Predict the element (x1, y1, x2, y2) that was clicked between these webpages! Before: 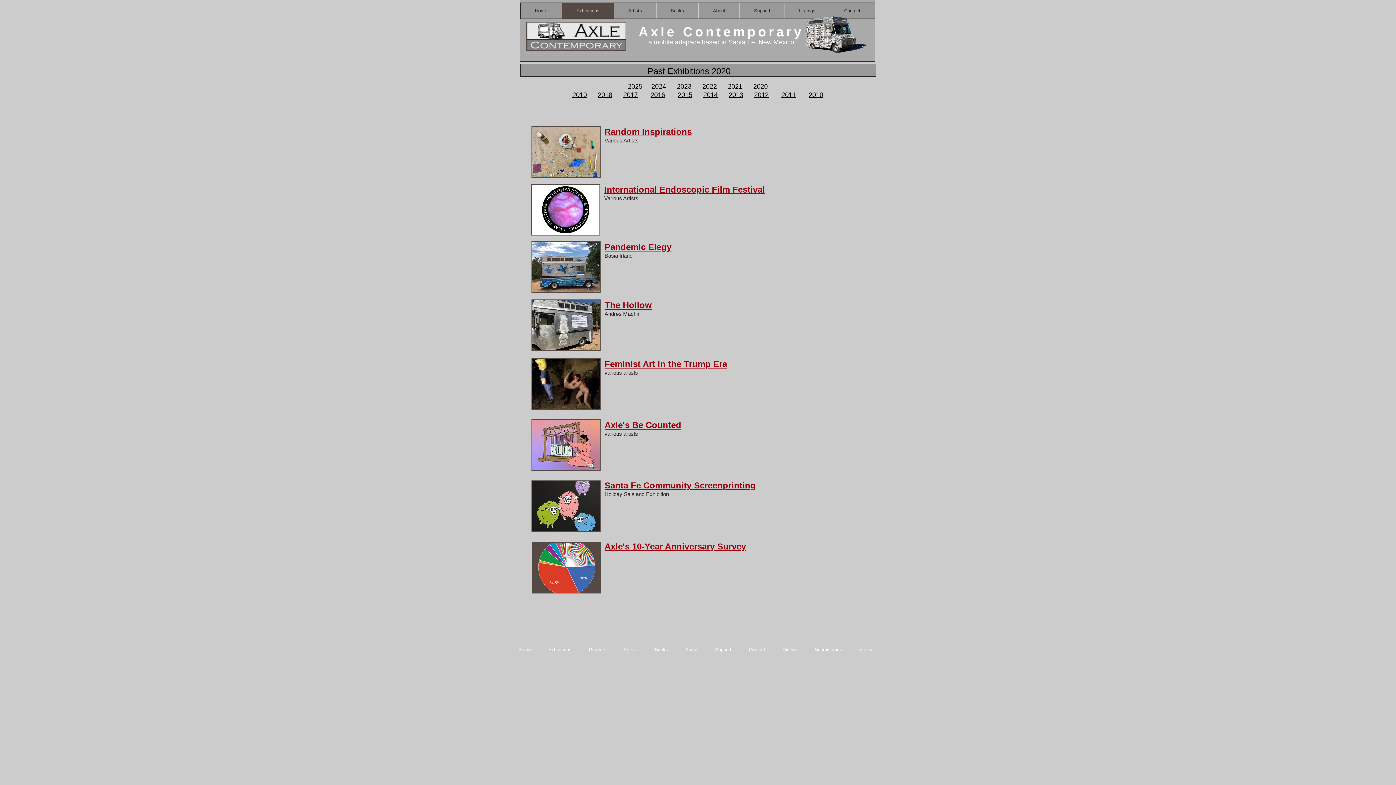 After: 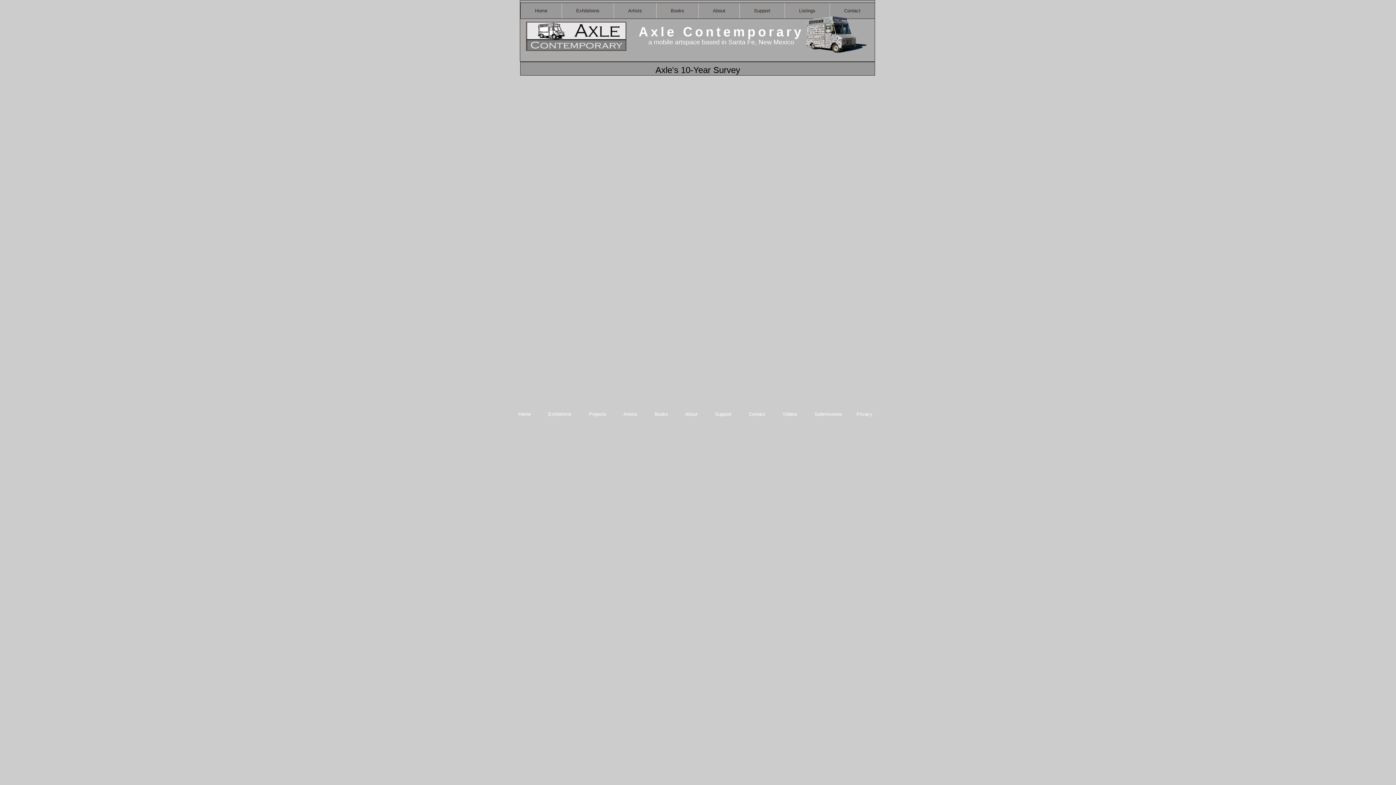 Action: bbox: (532, 542, 601, 593)